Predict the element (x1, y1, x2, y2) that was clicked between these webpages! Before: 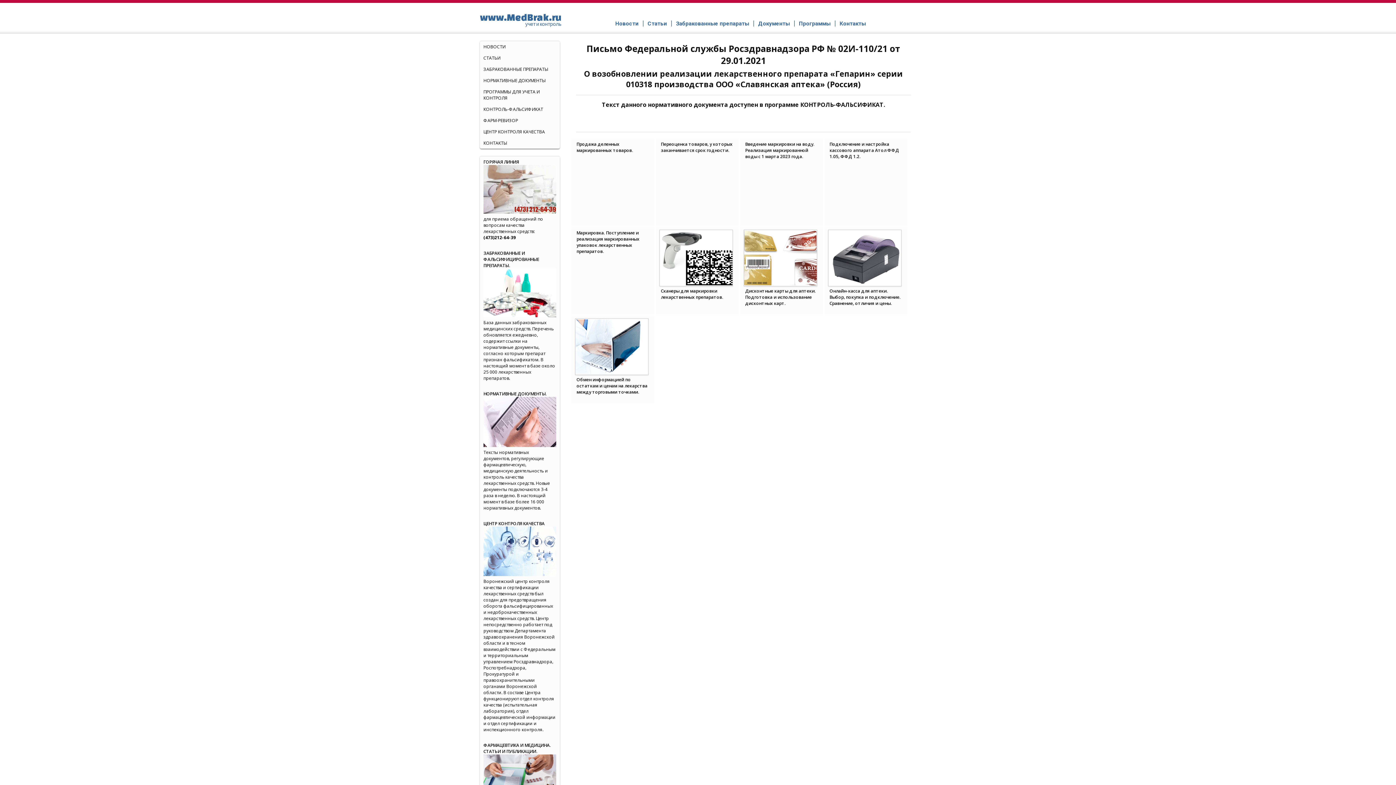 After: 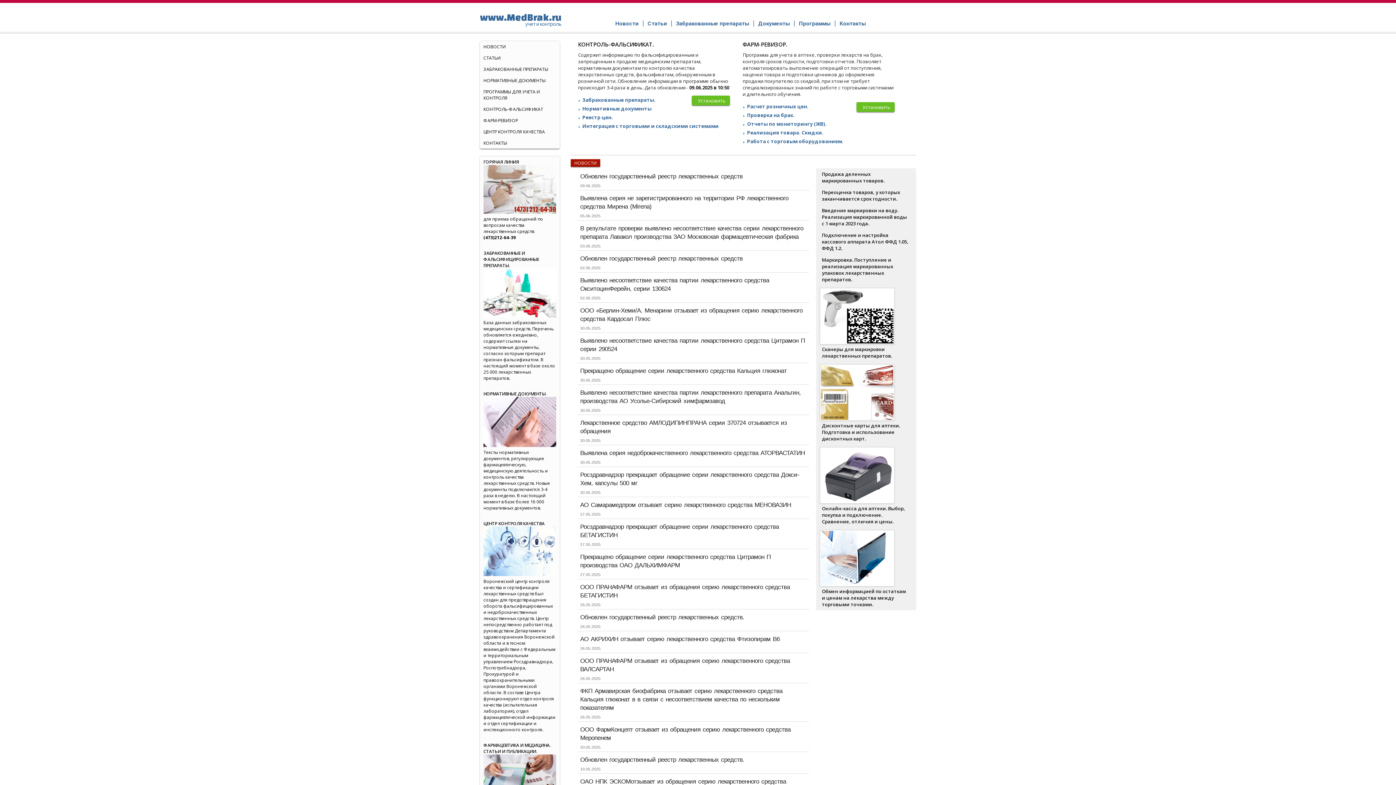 Action: bbox: (480, 11, 561, 27) label: www.MedBrak.ru
учет и контроль